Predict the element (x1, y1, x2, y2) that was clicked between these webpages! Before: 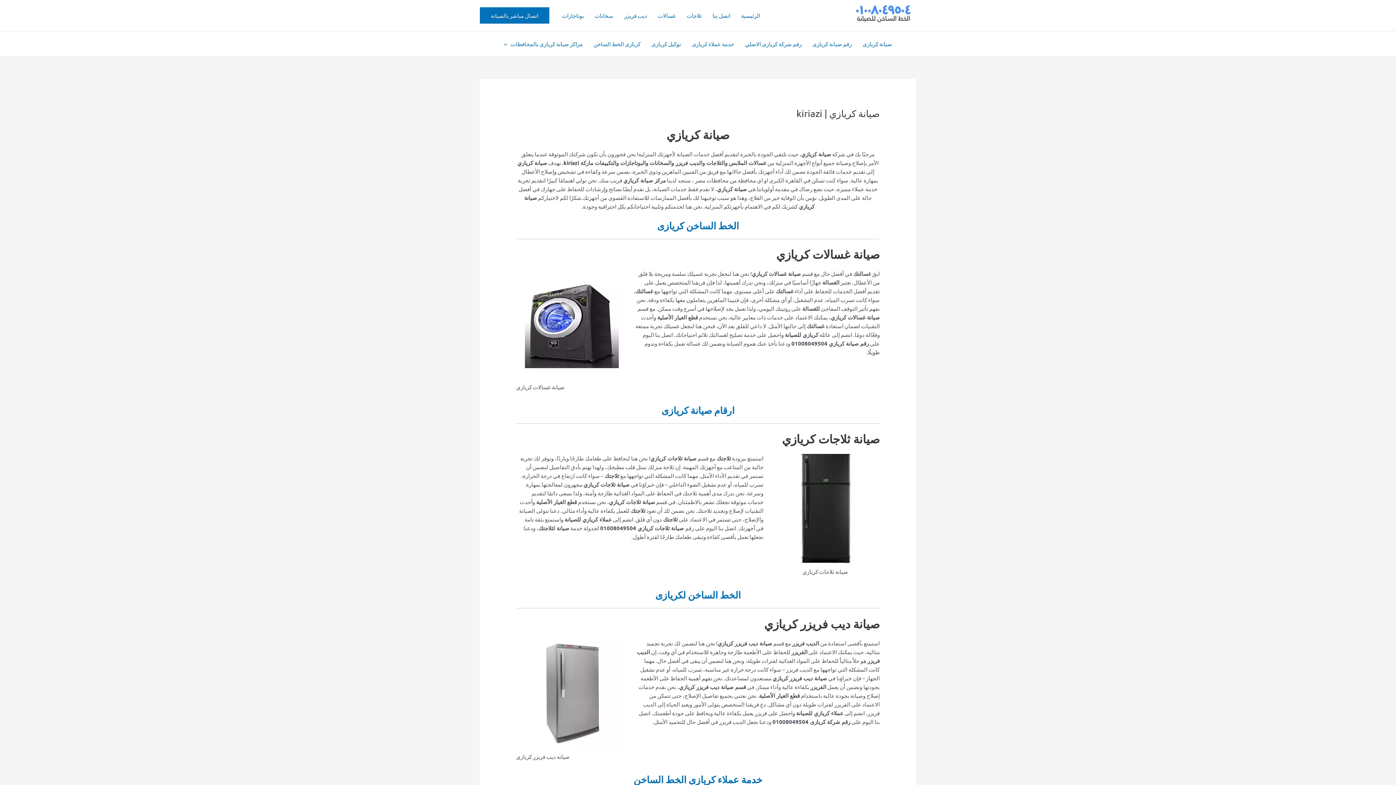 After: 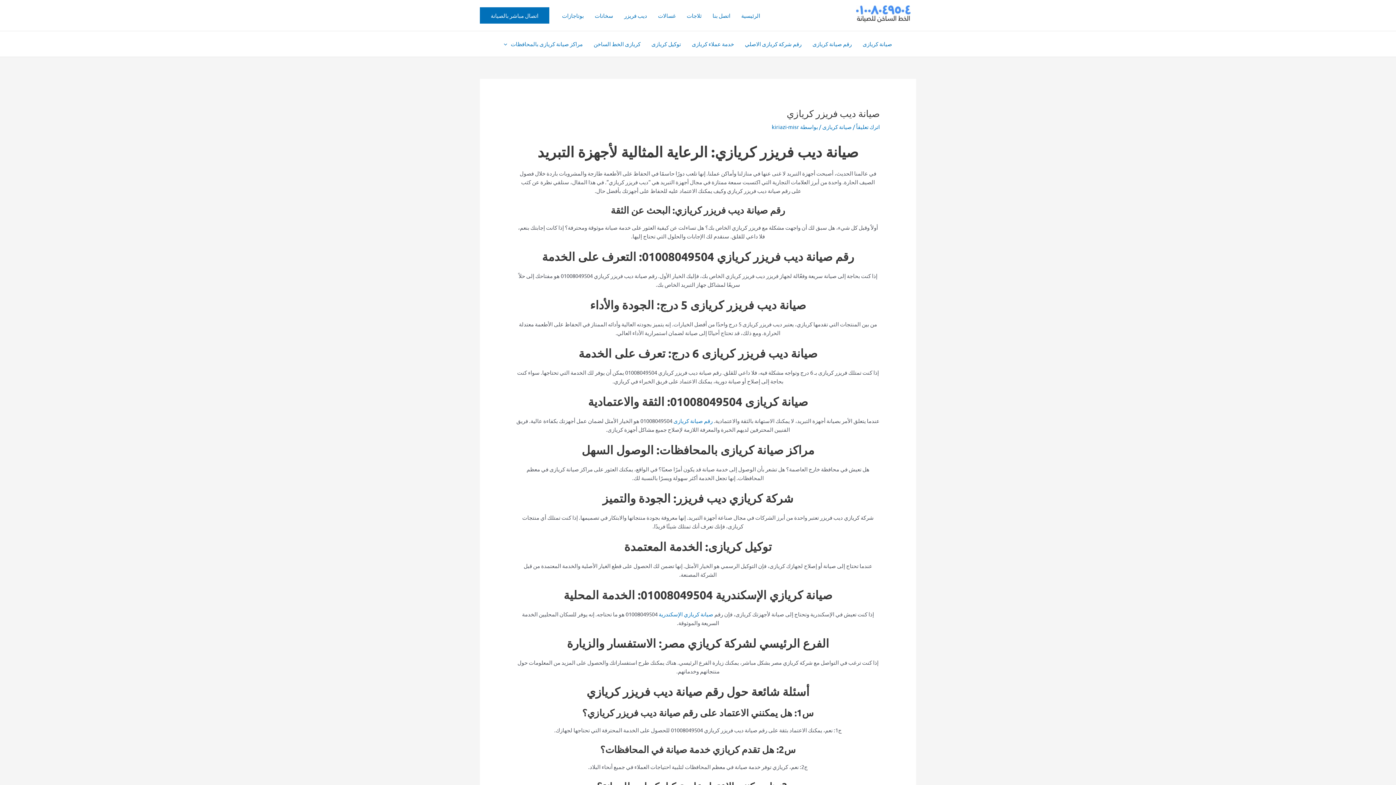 Action: label: ديب فريزر bbox: (618, 6, 652, 24)